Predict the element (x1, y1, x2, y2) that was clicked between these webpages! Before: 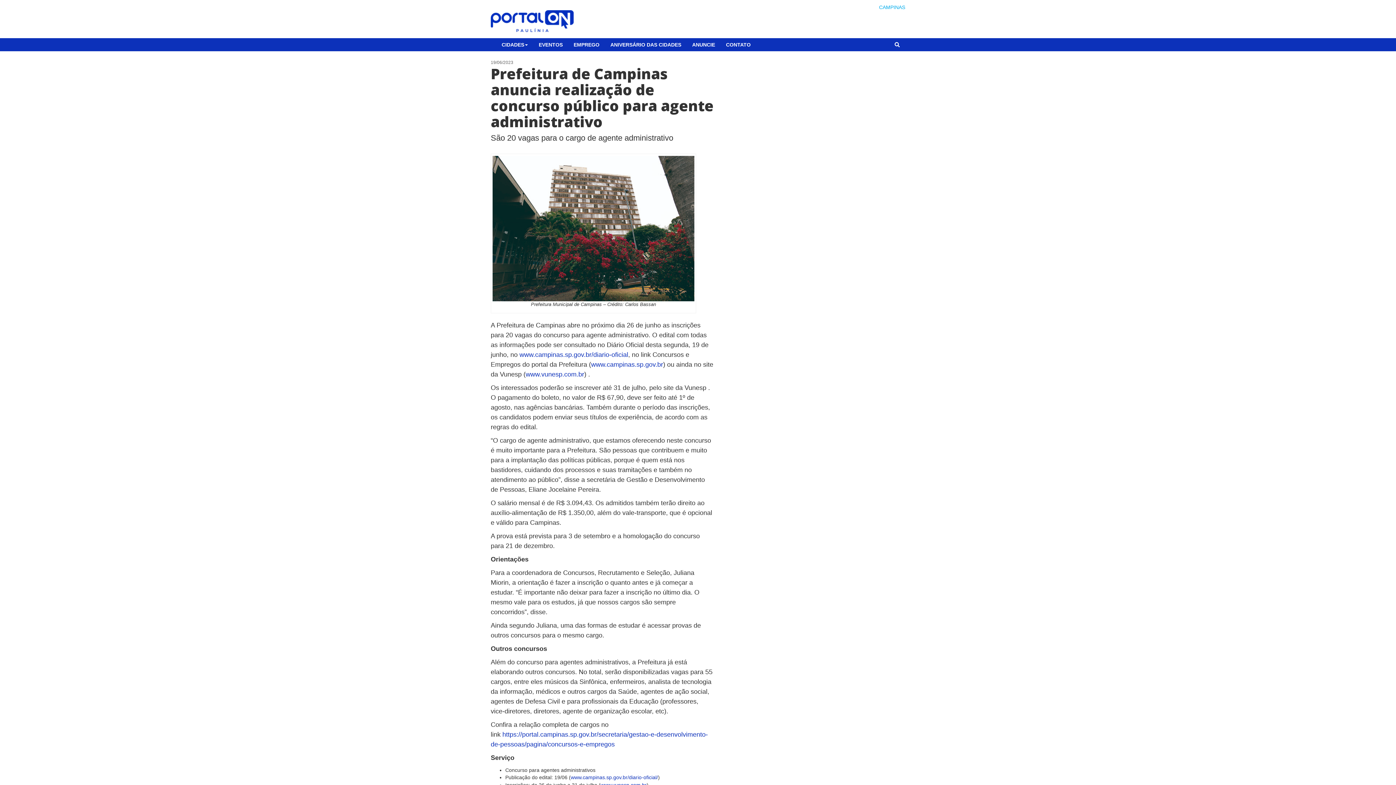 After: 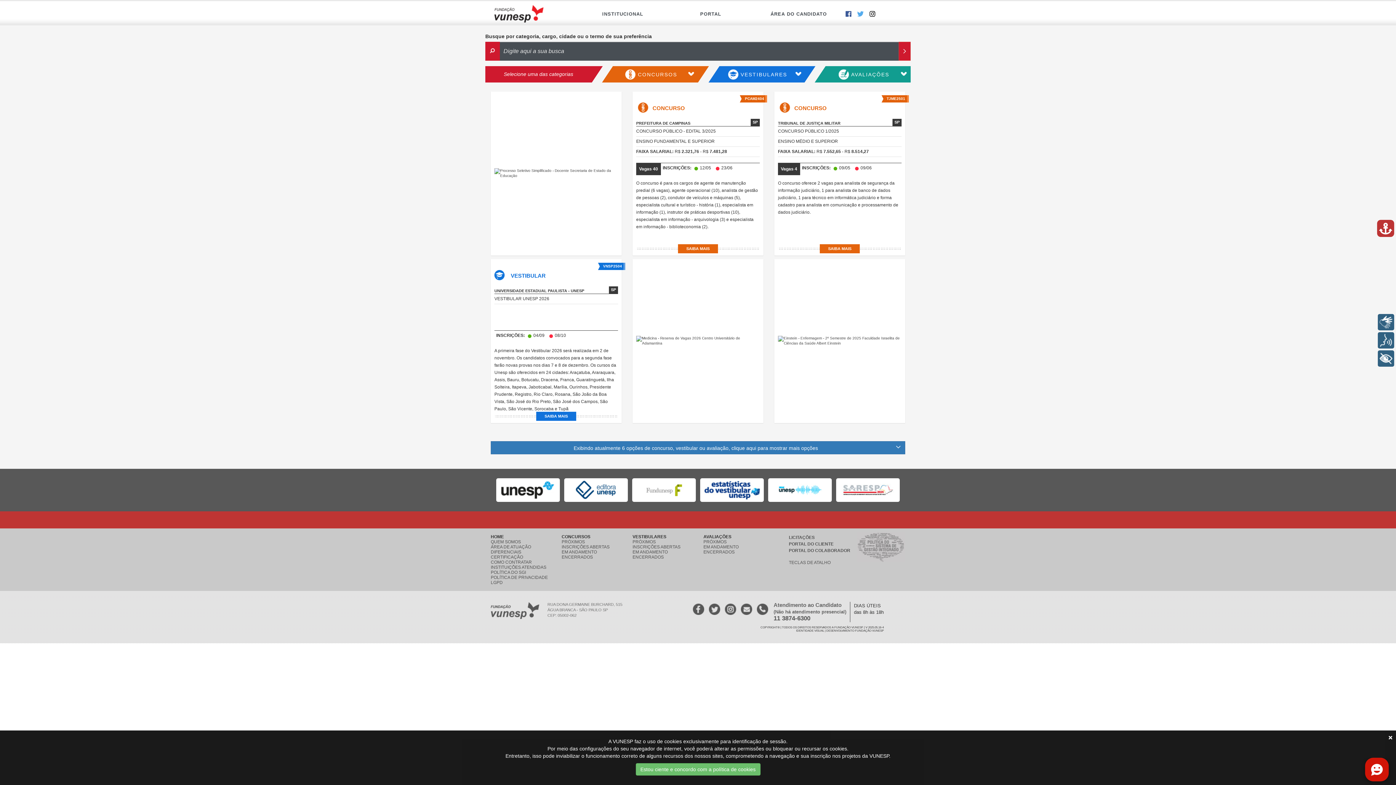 Action: label: www.vunesp.com.br bbox: (525, 370, 584, 378)